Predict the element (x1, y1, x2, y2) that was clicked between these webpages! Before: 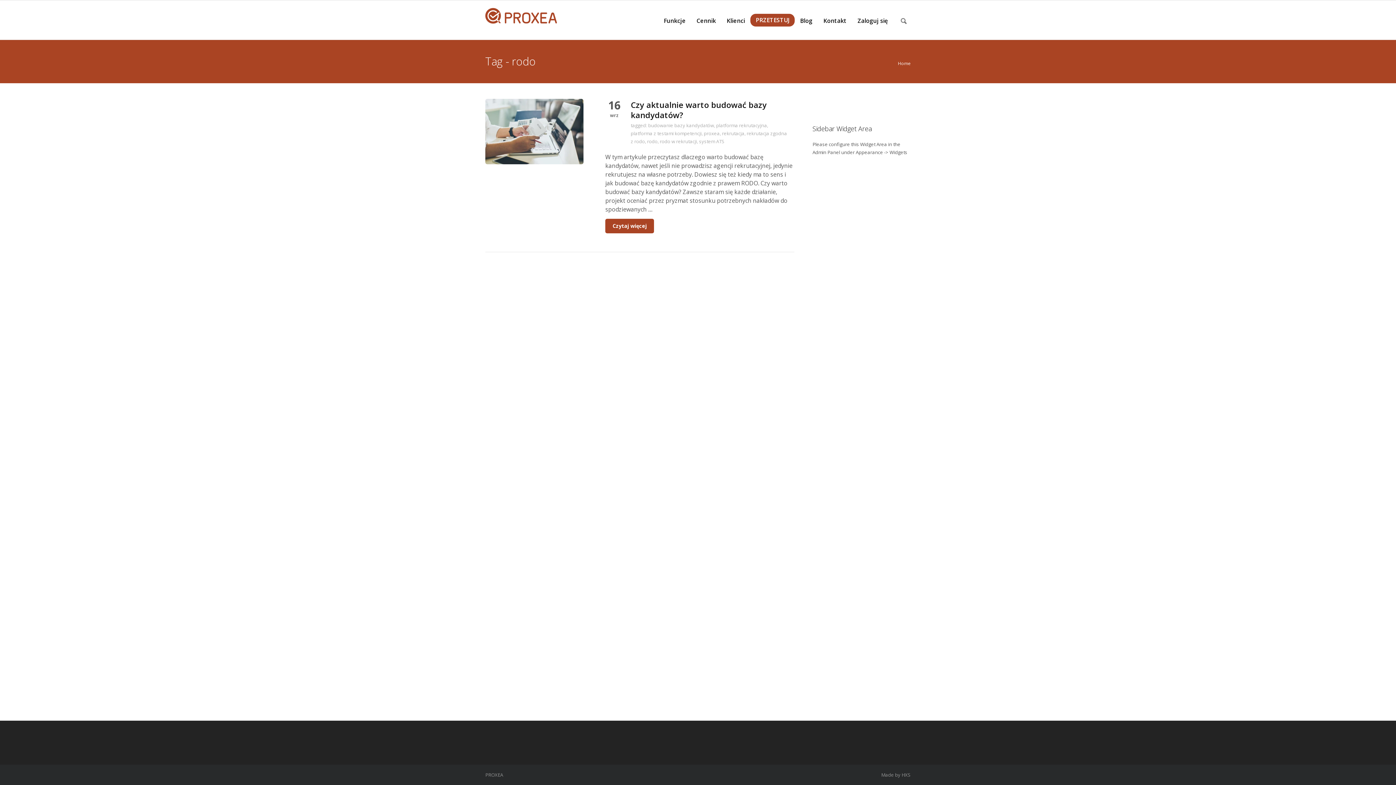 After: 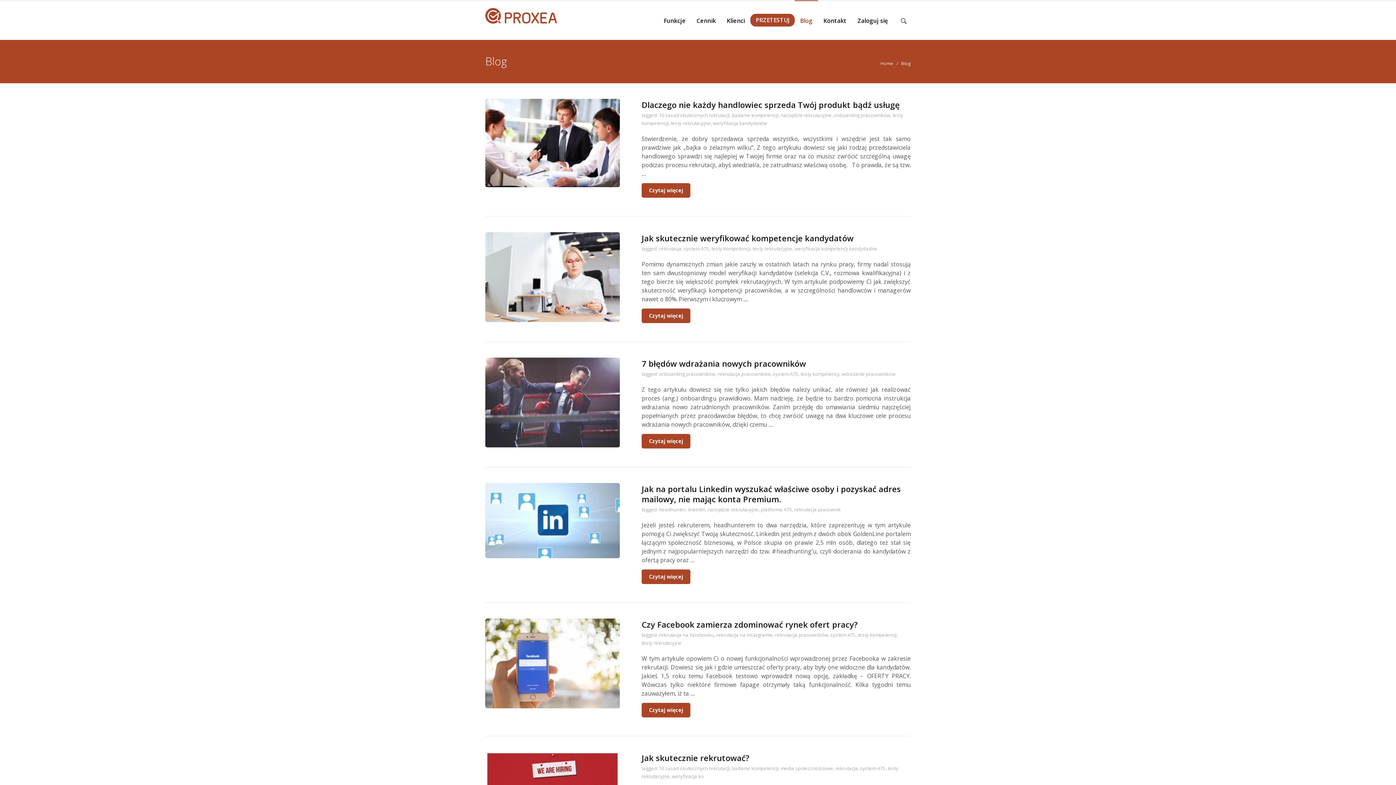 Action: label: Blog bbox: (794, 0, 818, 39)